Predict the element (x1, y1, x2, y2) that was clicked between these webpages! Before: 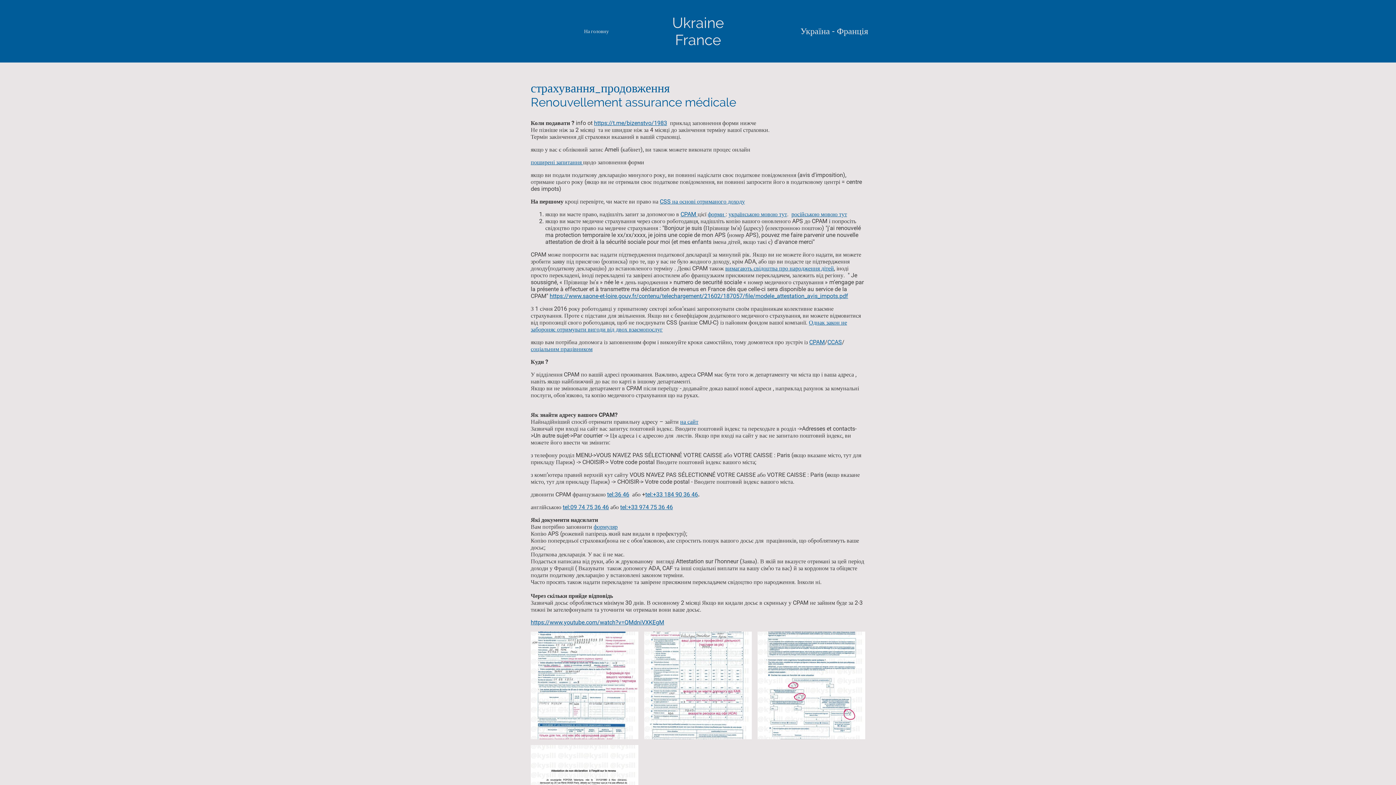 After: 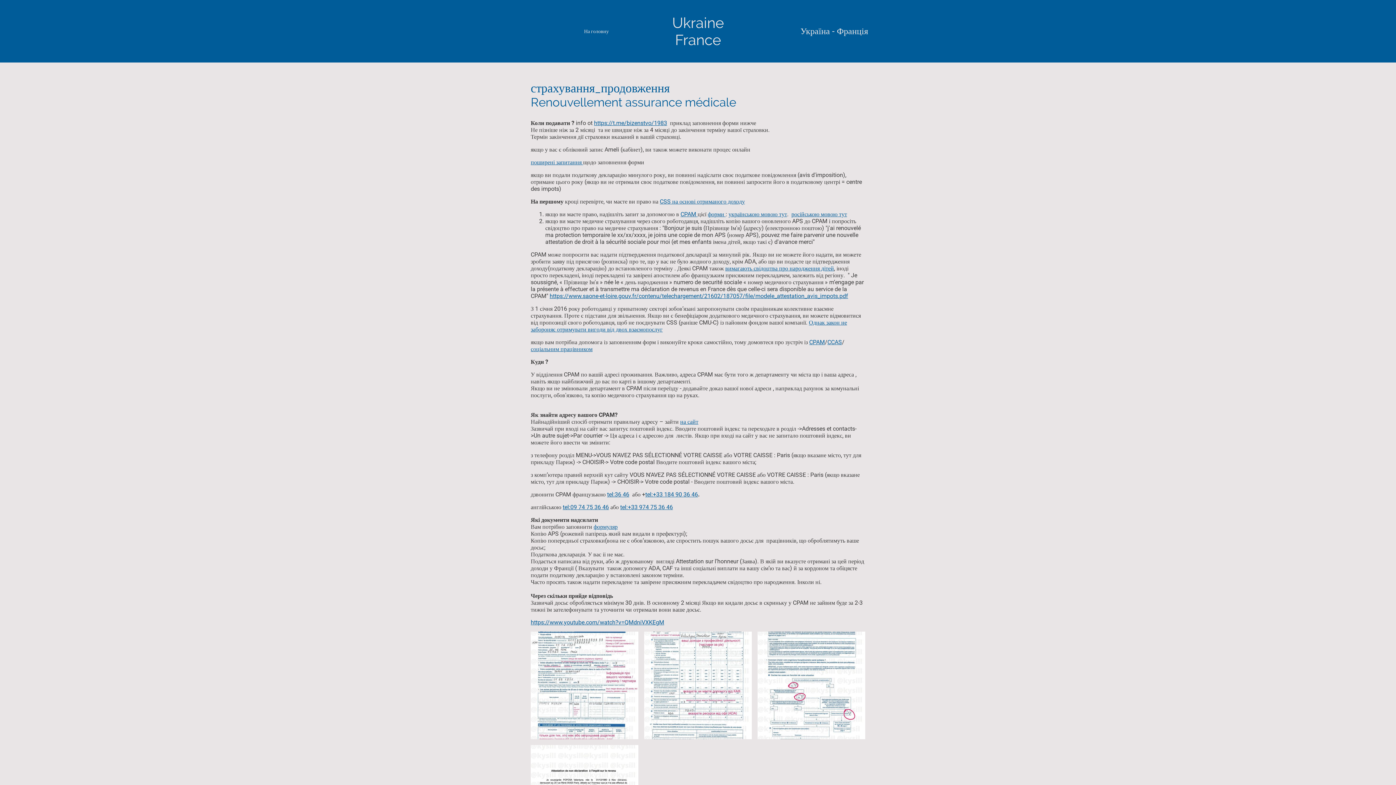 Action: bbox: (549, 292, 848, 299) label: https://www.saone-et-loire.gouv.fr/contenu/telechargement/21602/187057/file/modele_attestation_avis_impots.pdf